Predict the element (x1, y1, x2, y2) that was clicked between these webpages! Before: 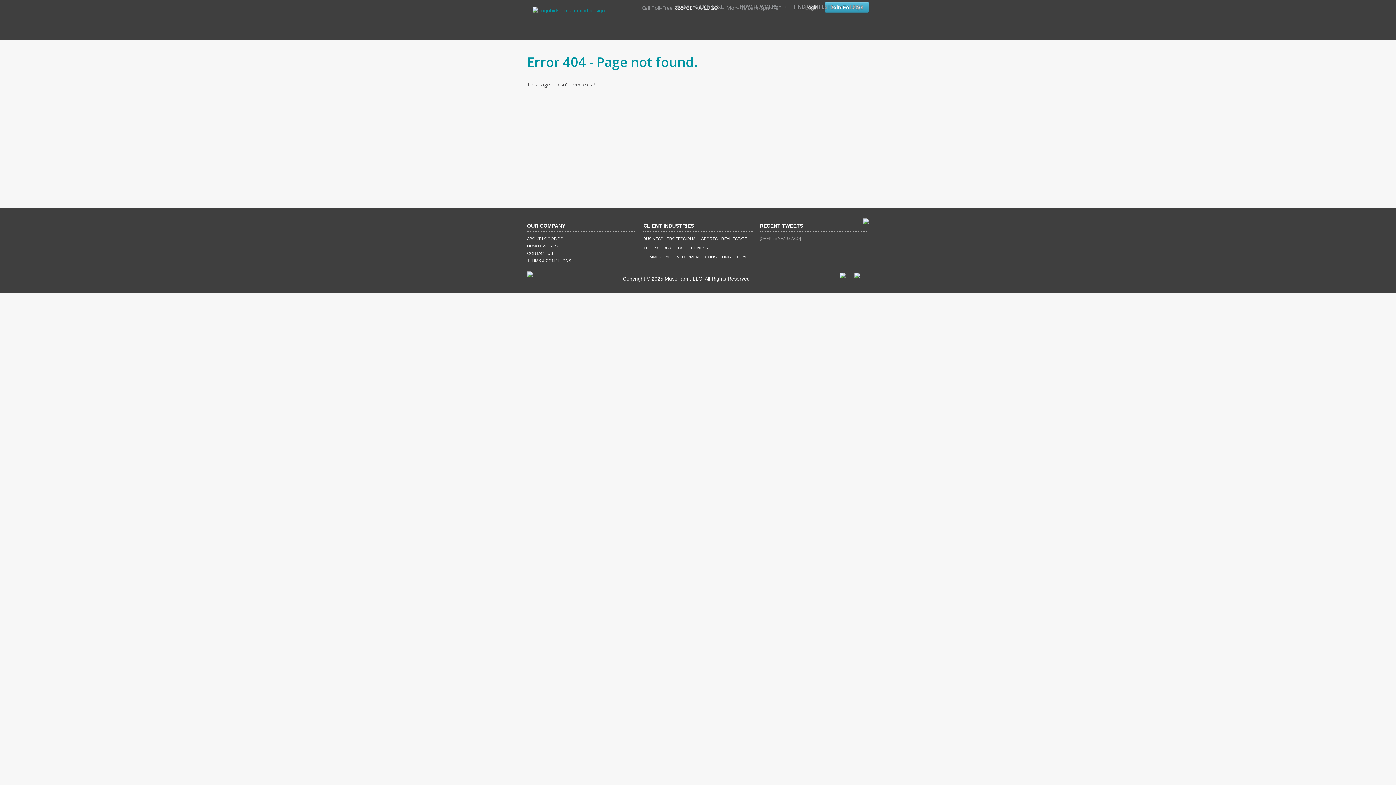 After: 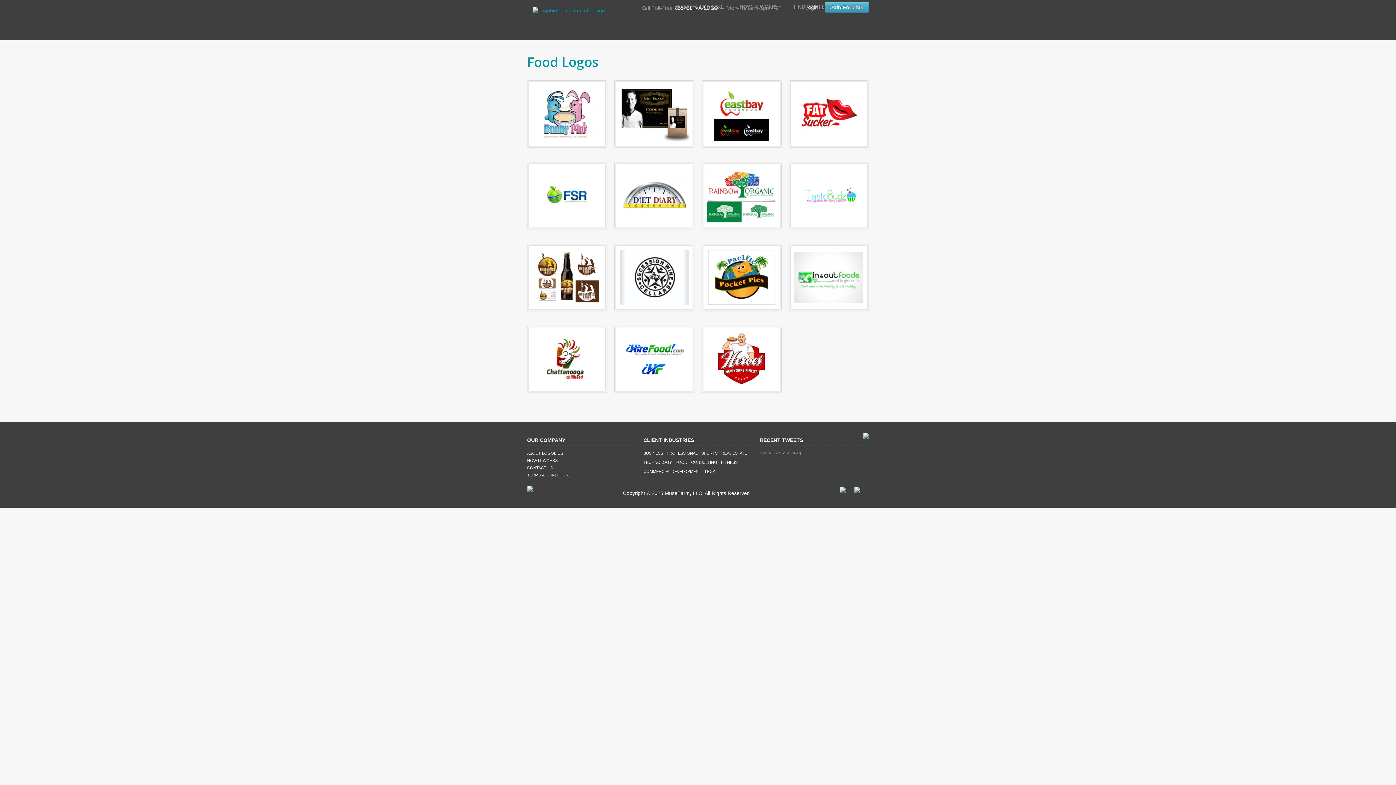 Action: label: FOOD bbox: (675, 245, 687, 250)